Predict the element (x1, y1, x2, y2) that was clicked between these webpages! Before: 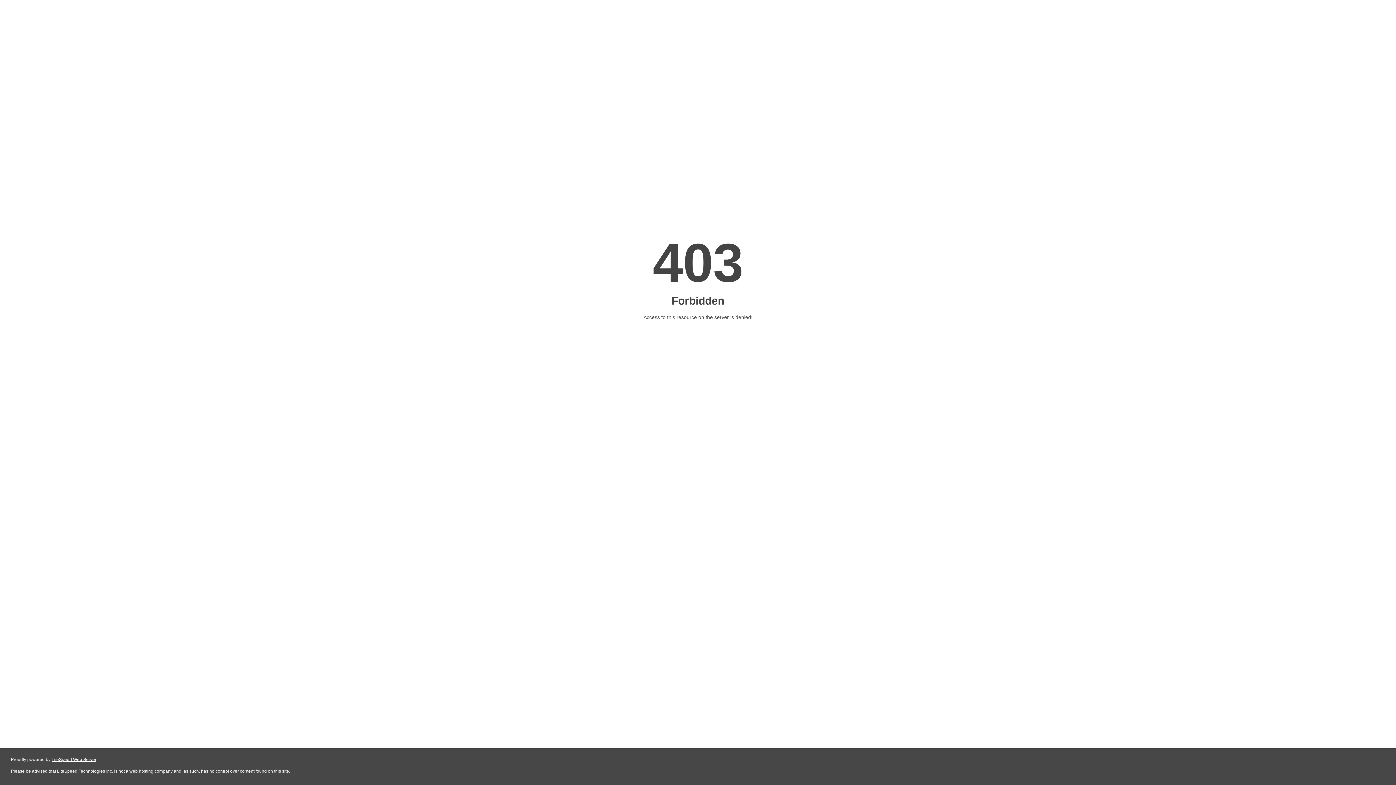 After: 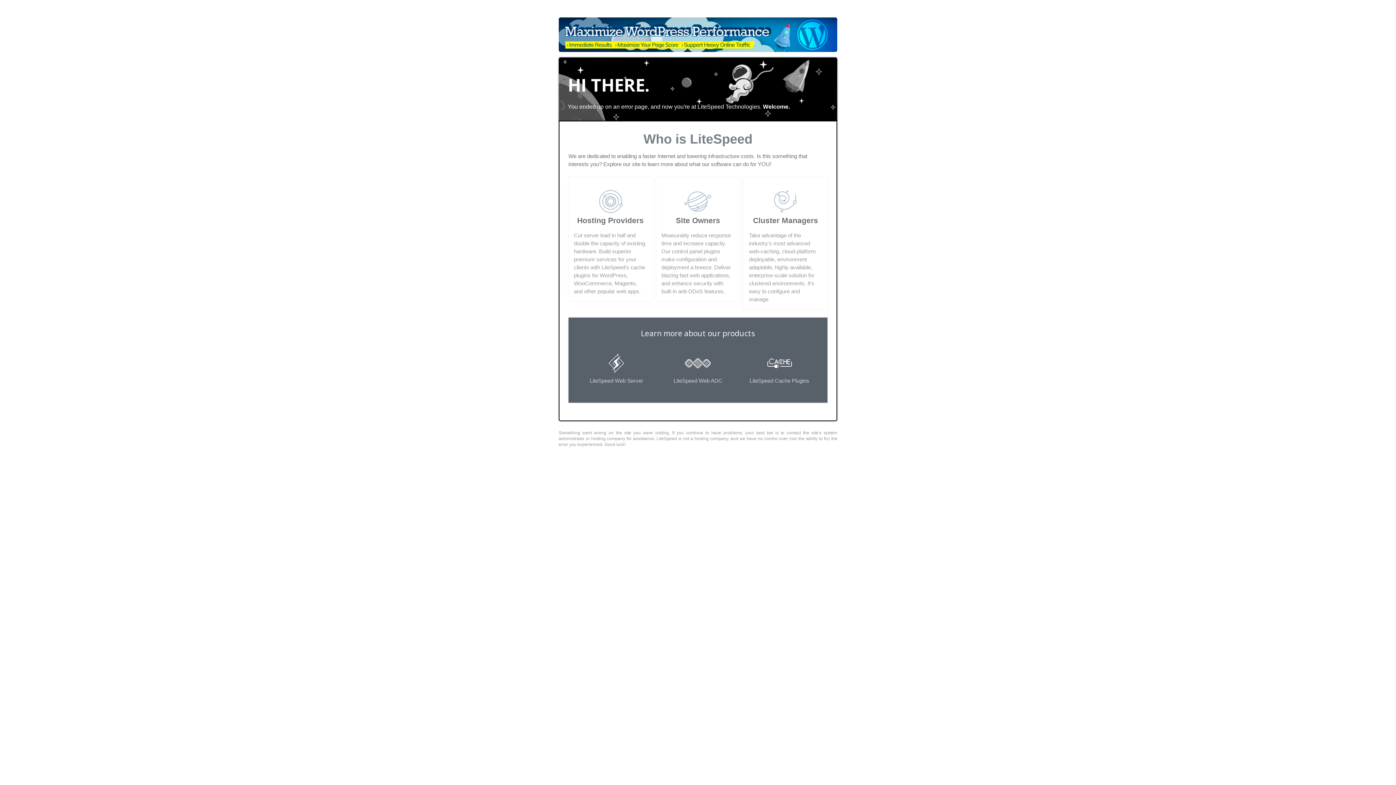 Action: label: LiteSpeed Web Server bbox: (51, 757, 96, 762)